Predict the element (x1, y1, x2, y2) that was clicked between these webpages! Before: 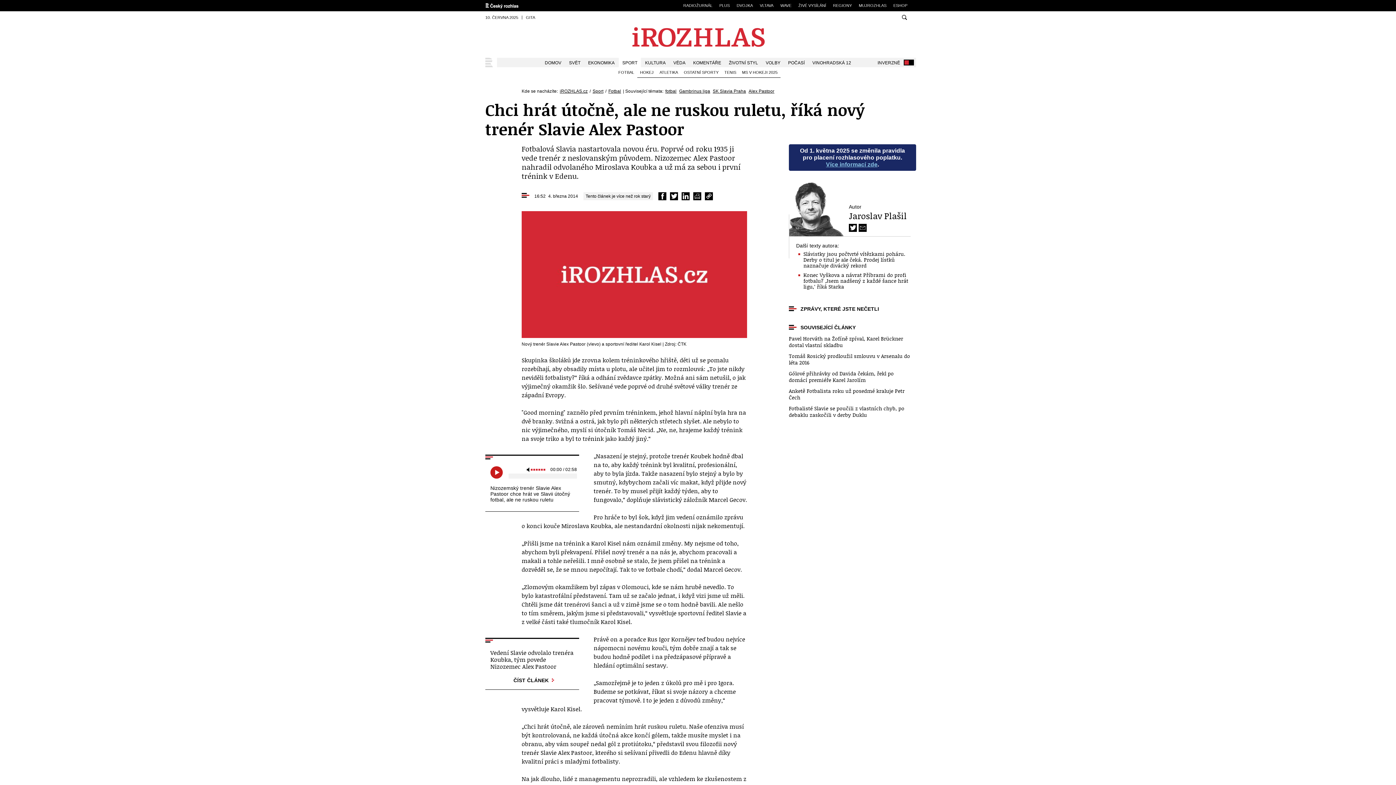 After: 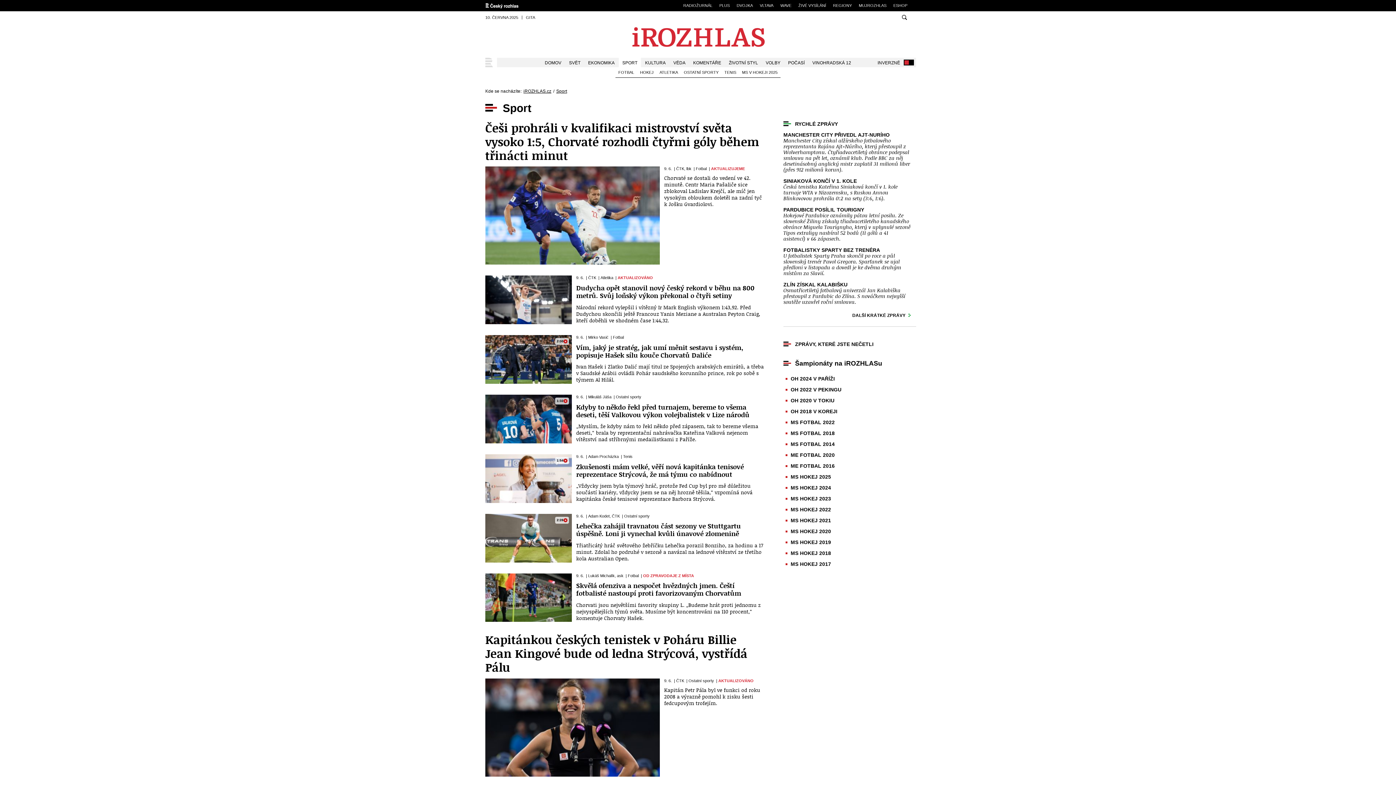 Action: bbox: (618, 57, 641, 67) label: SPORT